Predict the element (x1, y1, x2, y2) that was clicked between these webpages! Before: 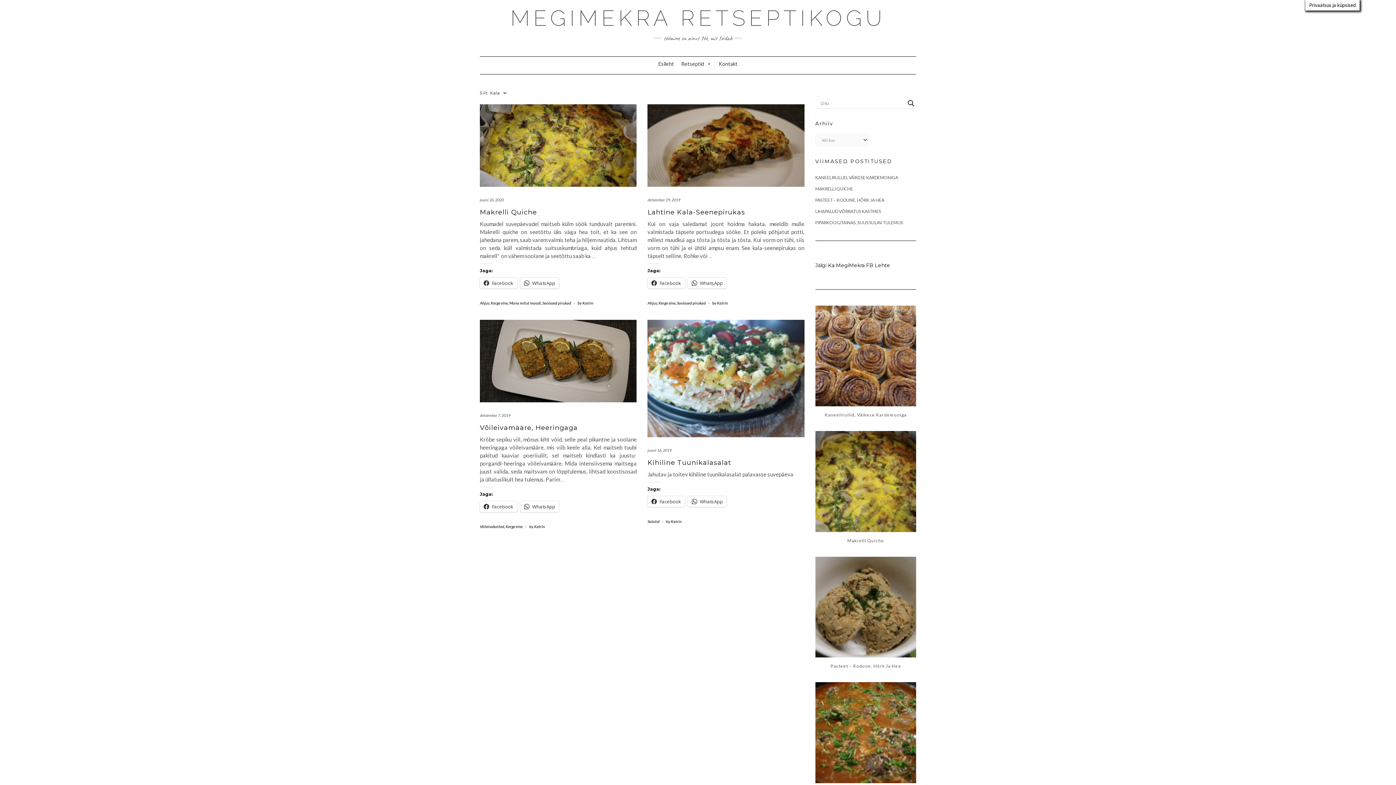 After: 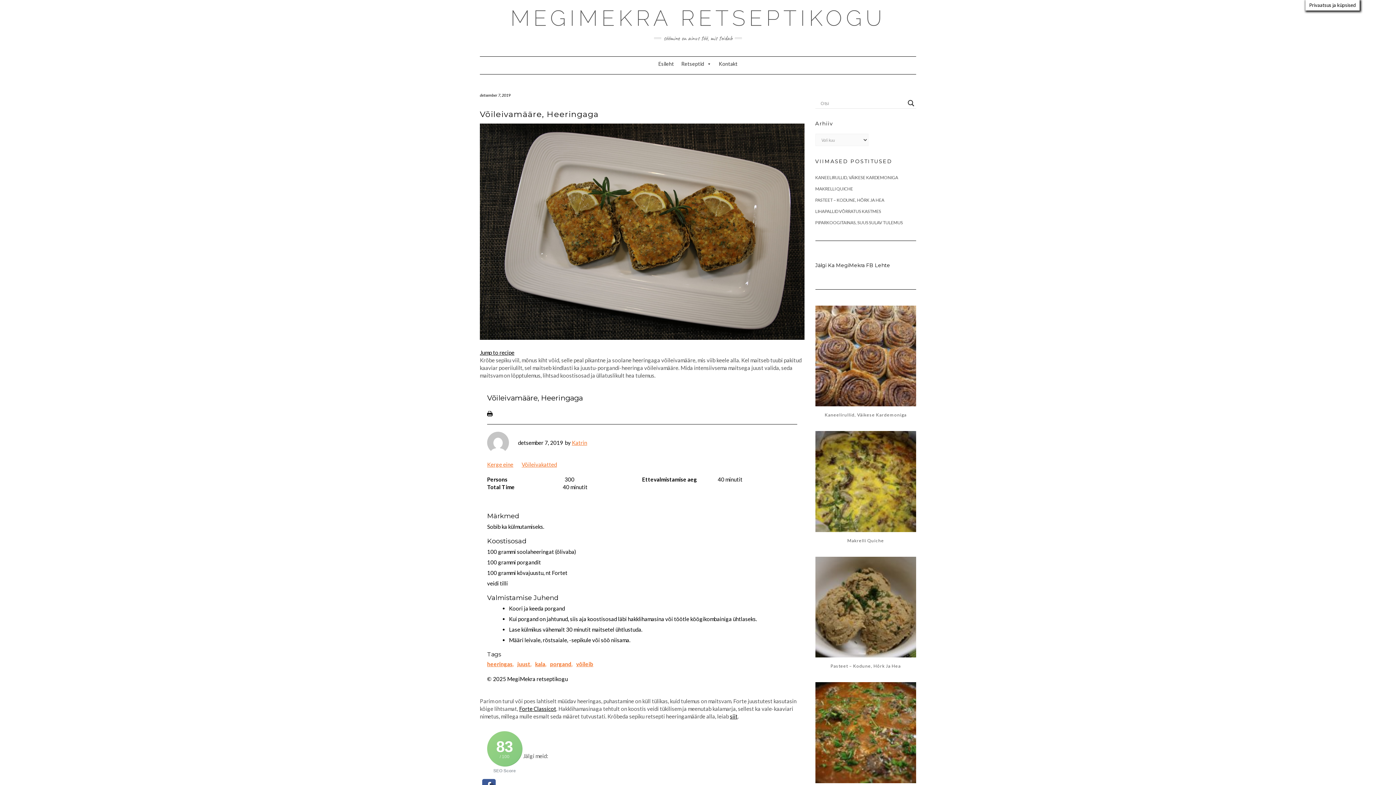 Action: label: … bbox: (561, 476, 564, 482)